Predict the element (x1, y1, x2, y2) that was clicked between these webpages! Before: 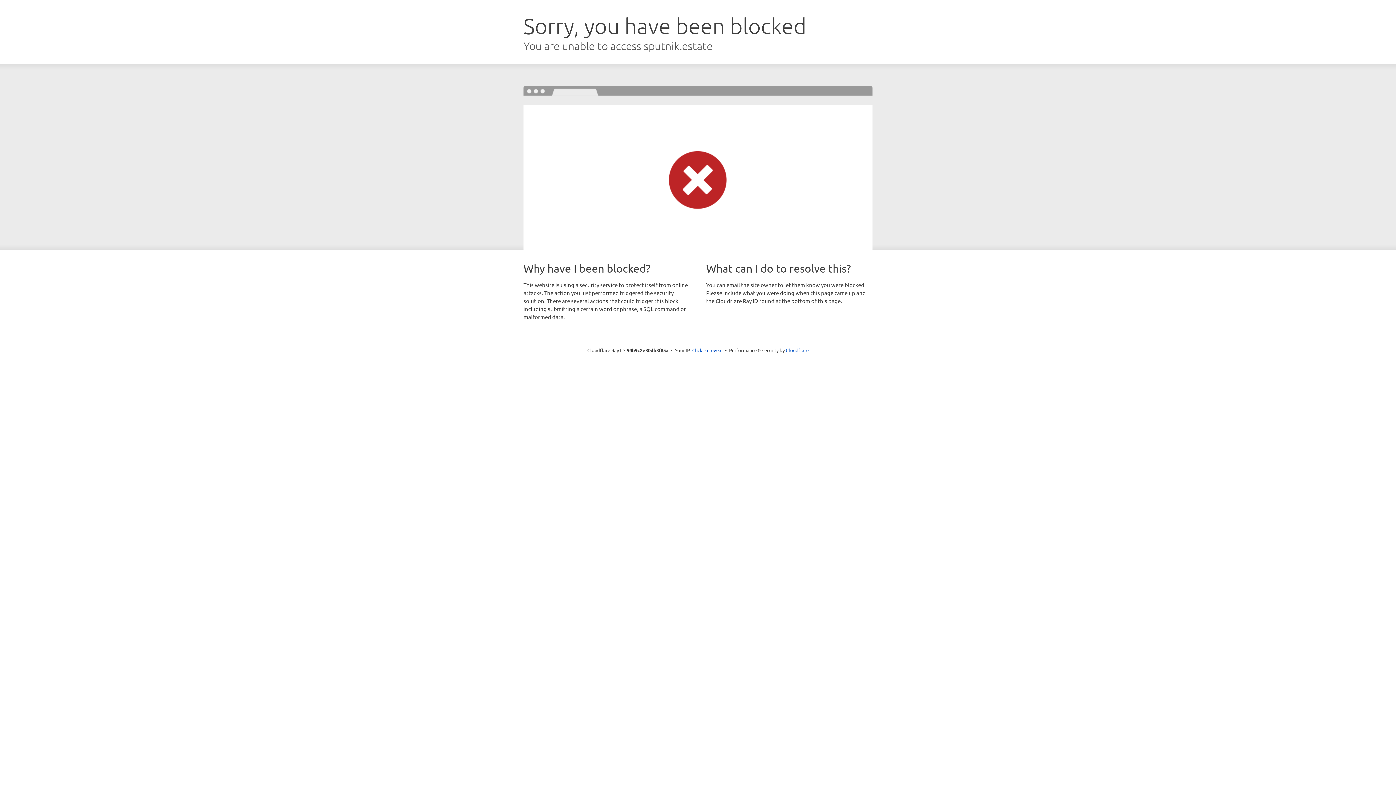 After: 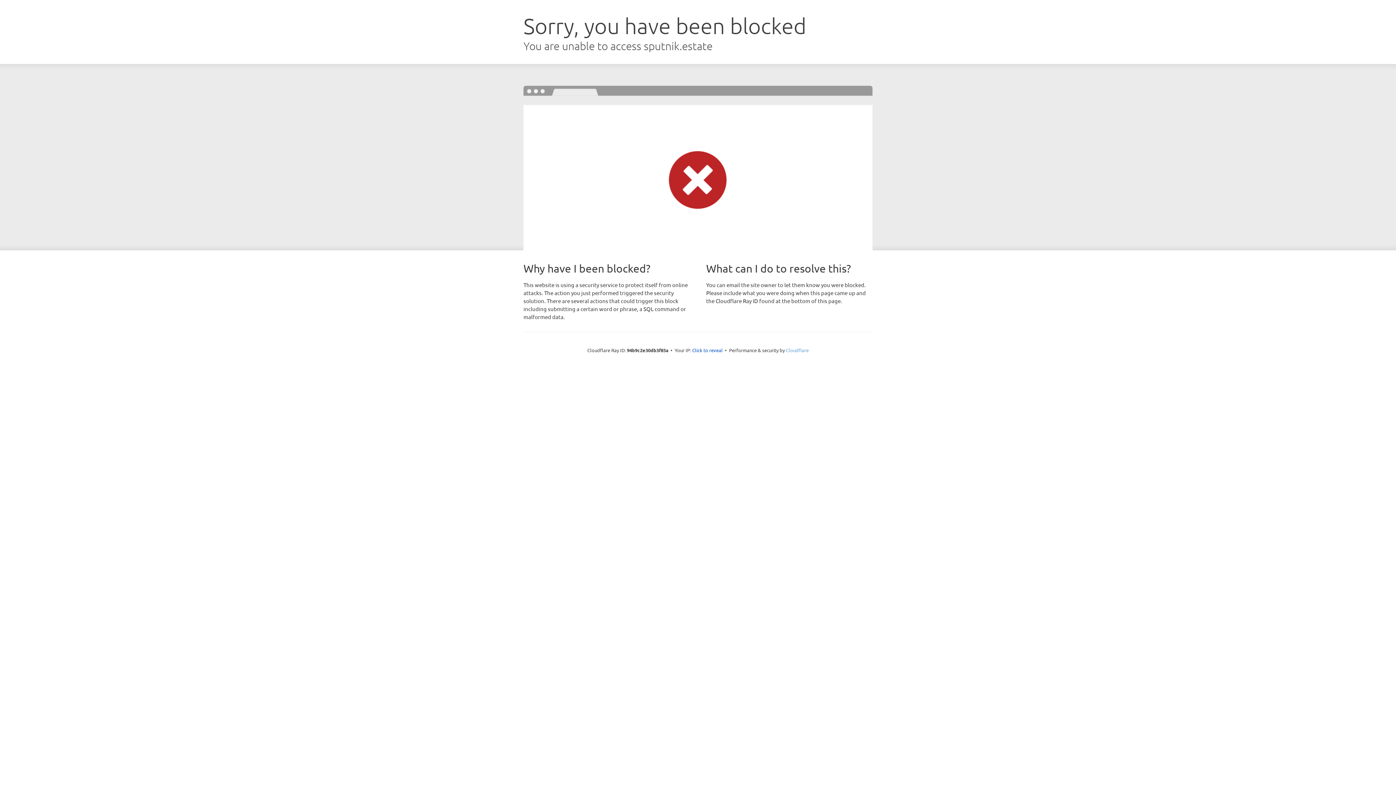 Action: bbox: (786, 347, 808, 353) label: Cloudflare